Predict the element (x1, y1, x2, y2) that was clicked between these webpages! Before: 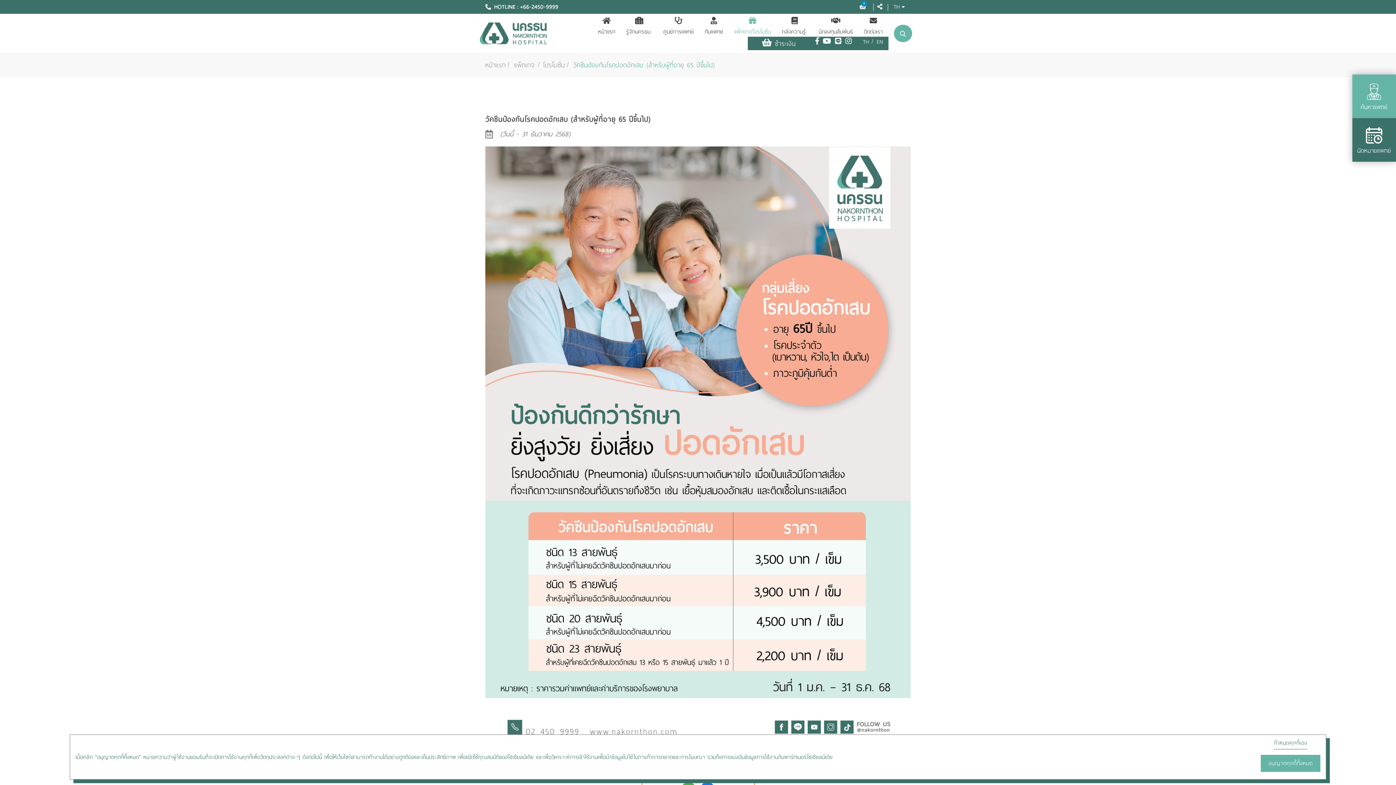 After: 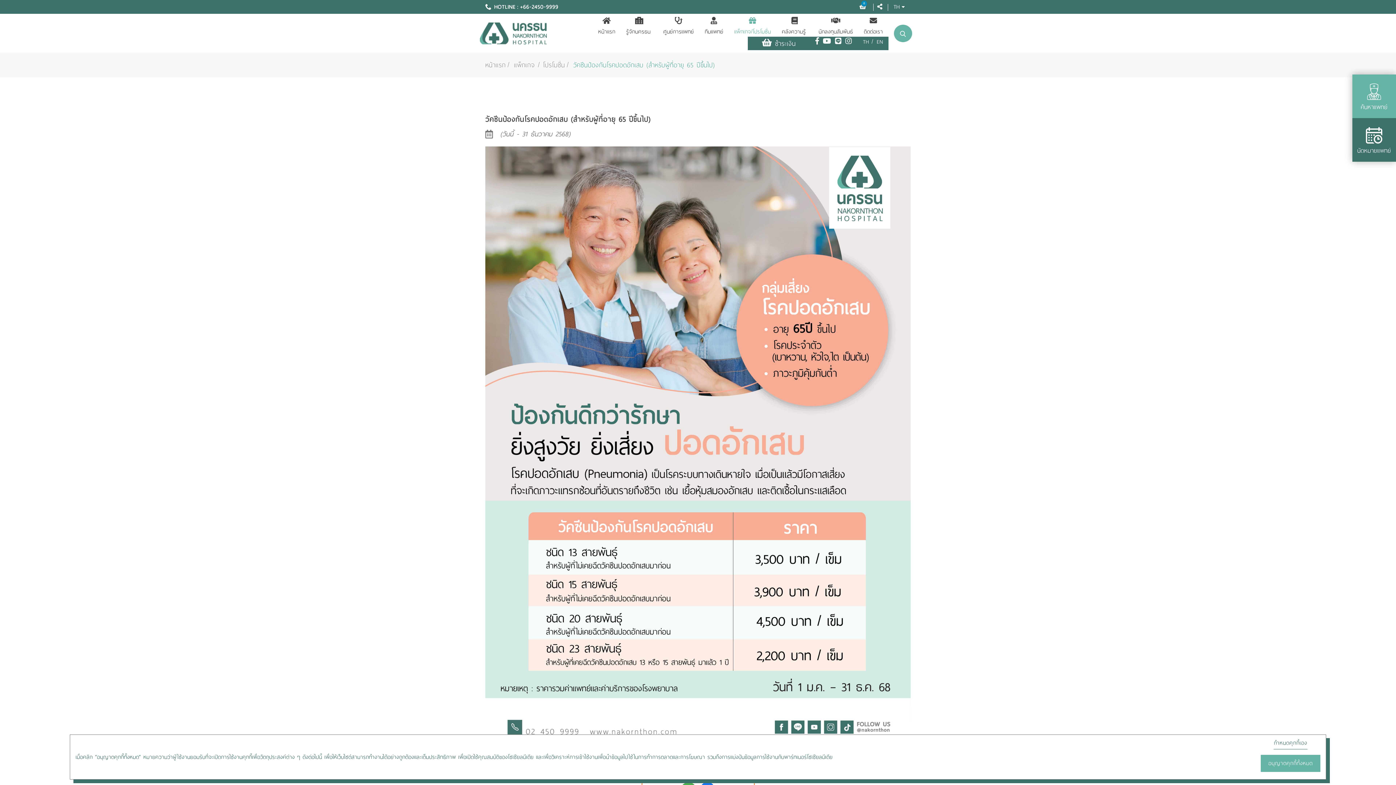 Action: bbox: (494, 2, 558, 11) label: HOTLINE : +66-2450-9999